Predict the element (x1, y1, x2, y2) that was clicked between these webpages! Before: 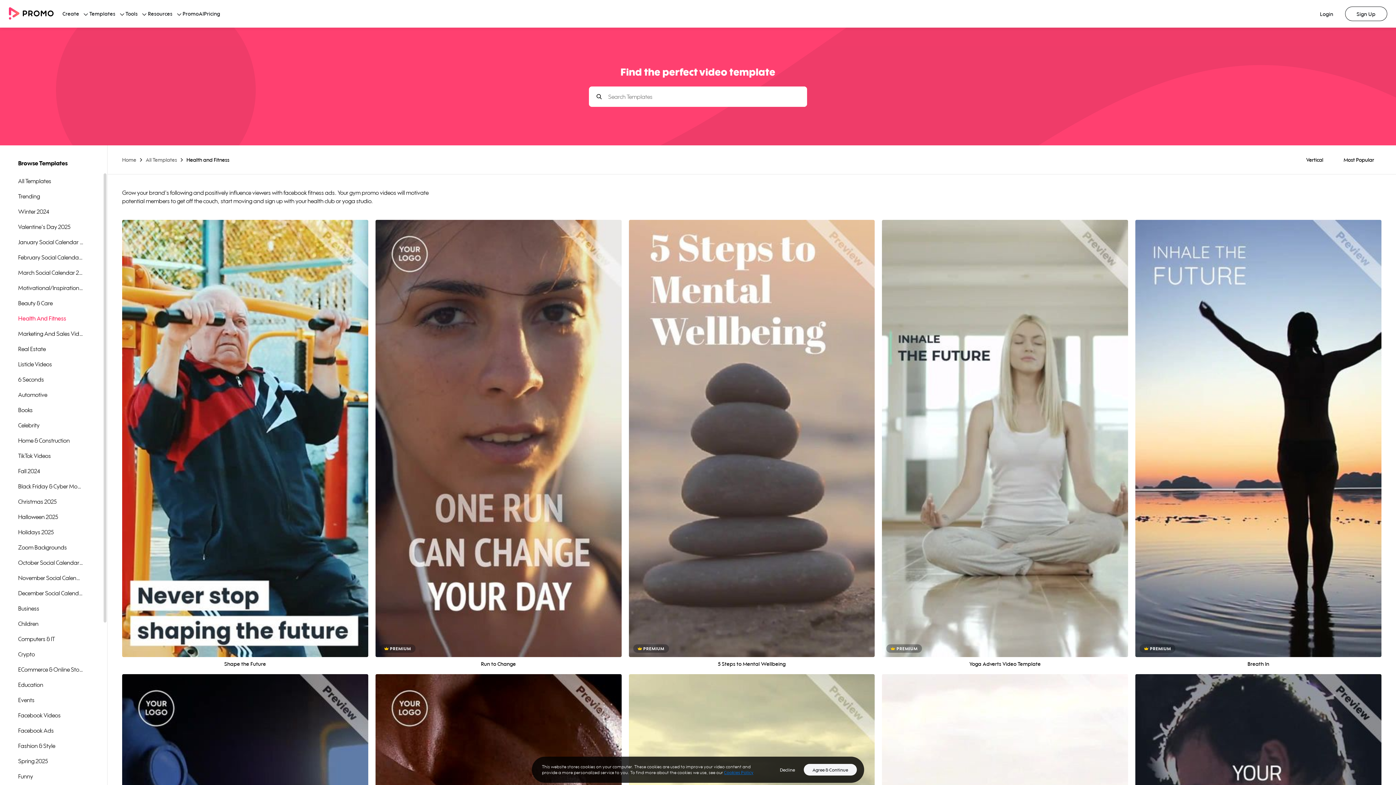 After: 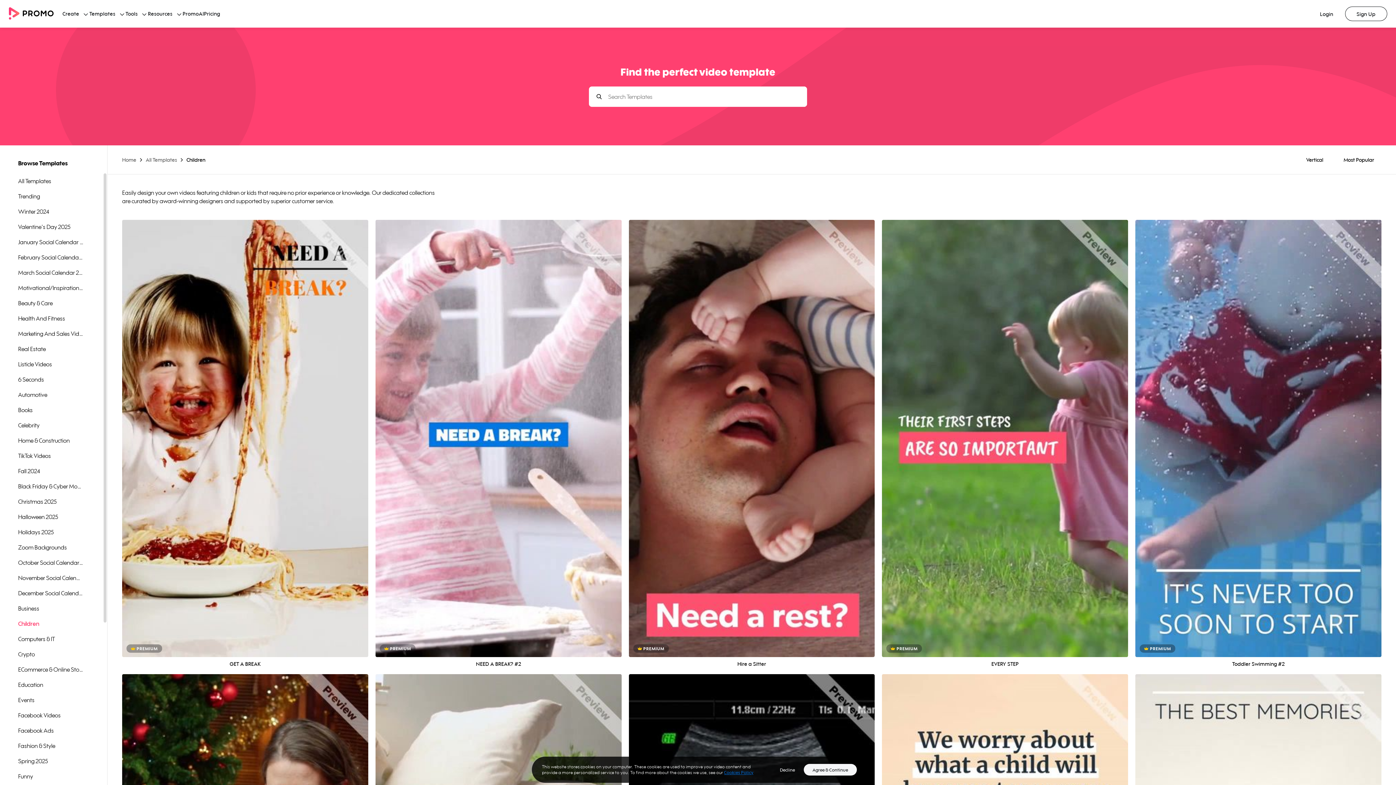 Action: bbox: (0, 616, 83, 631) label: Children